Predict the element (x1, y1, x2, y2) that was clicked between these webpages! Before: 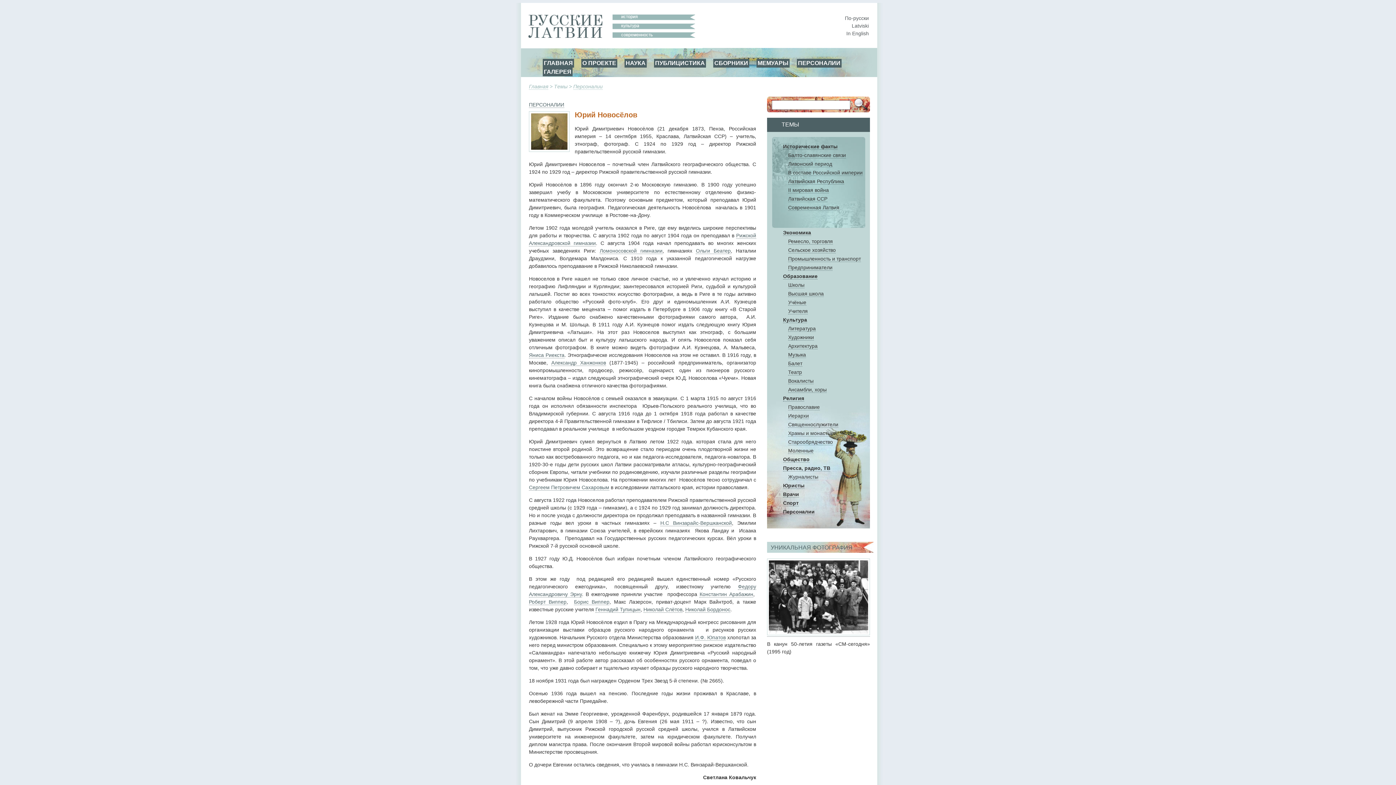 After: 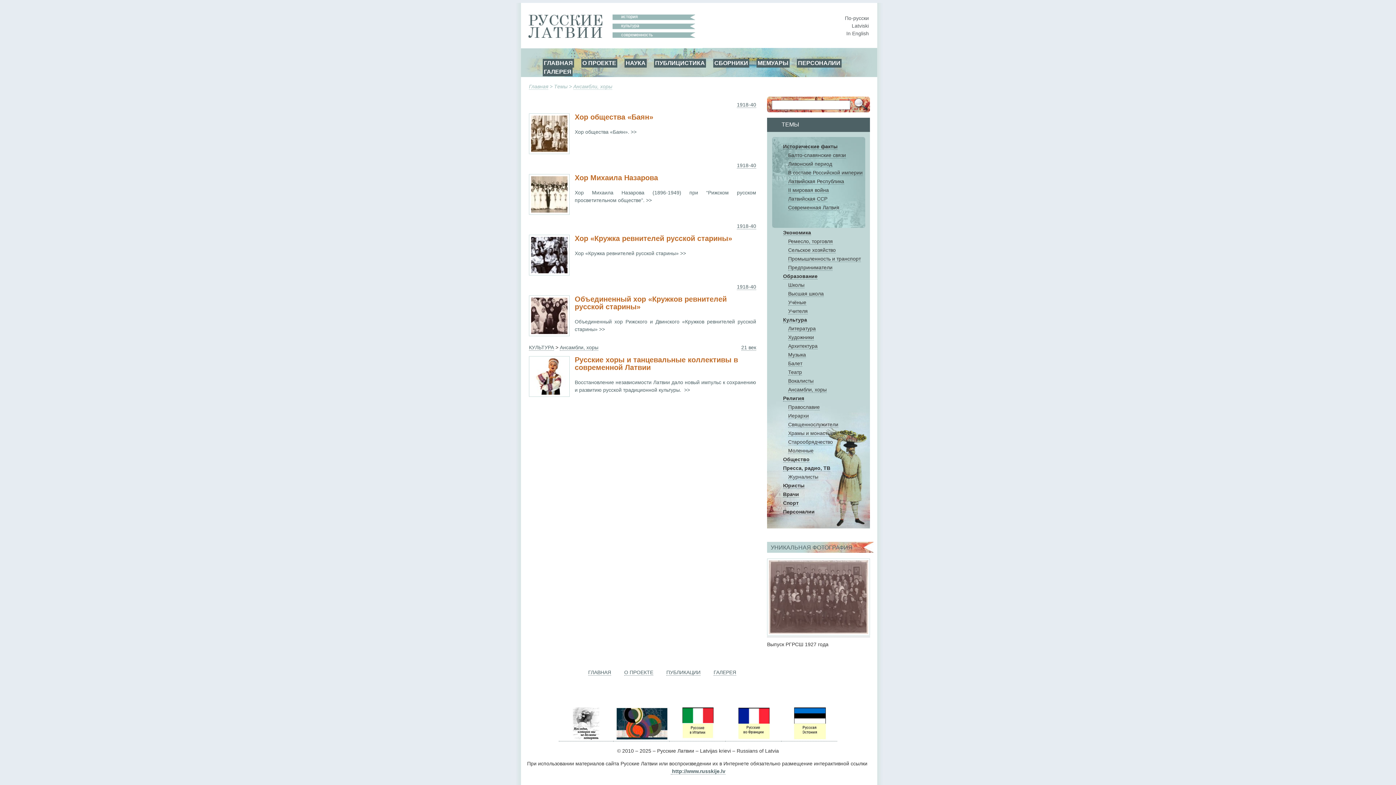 Action: bbox: (788, 386, 826, 393) label: Aнсамбли, хоры